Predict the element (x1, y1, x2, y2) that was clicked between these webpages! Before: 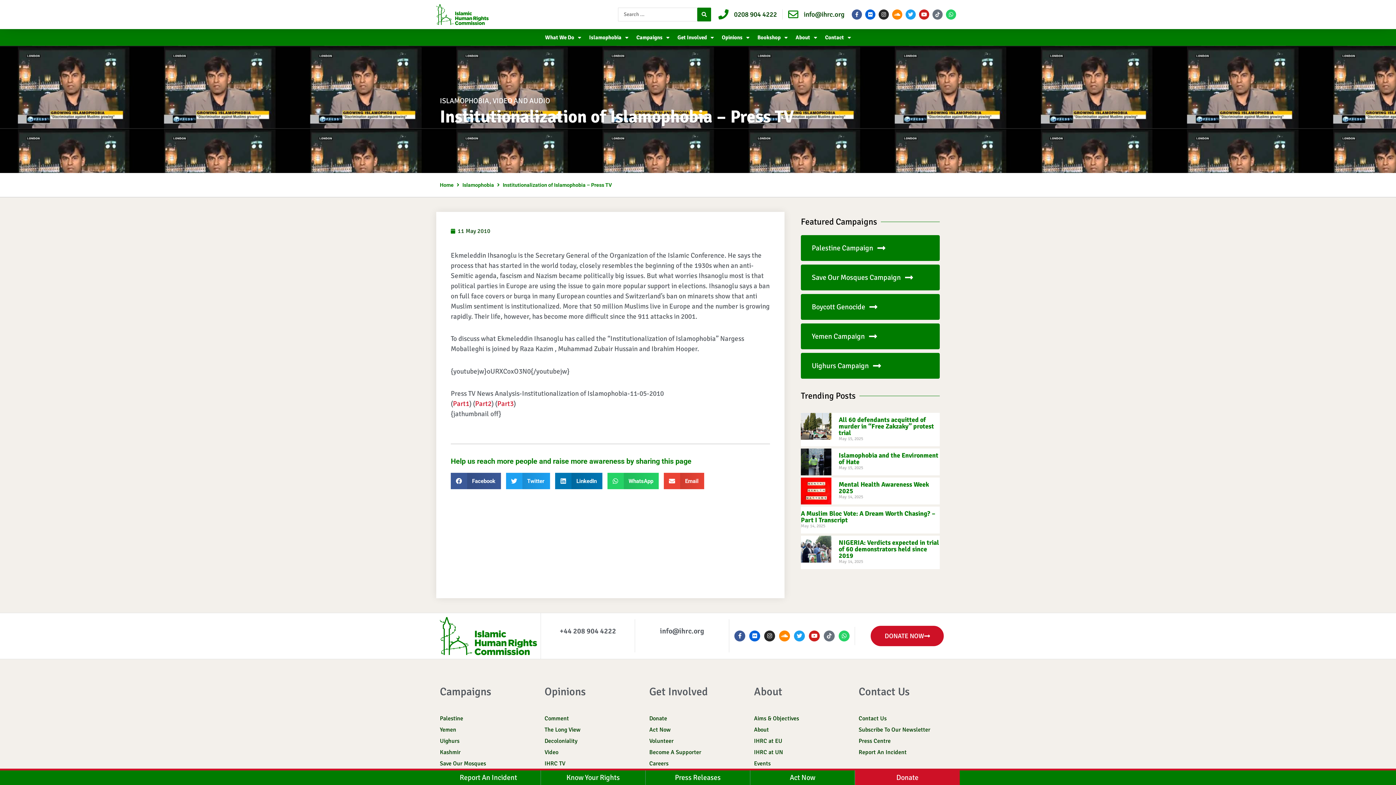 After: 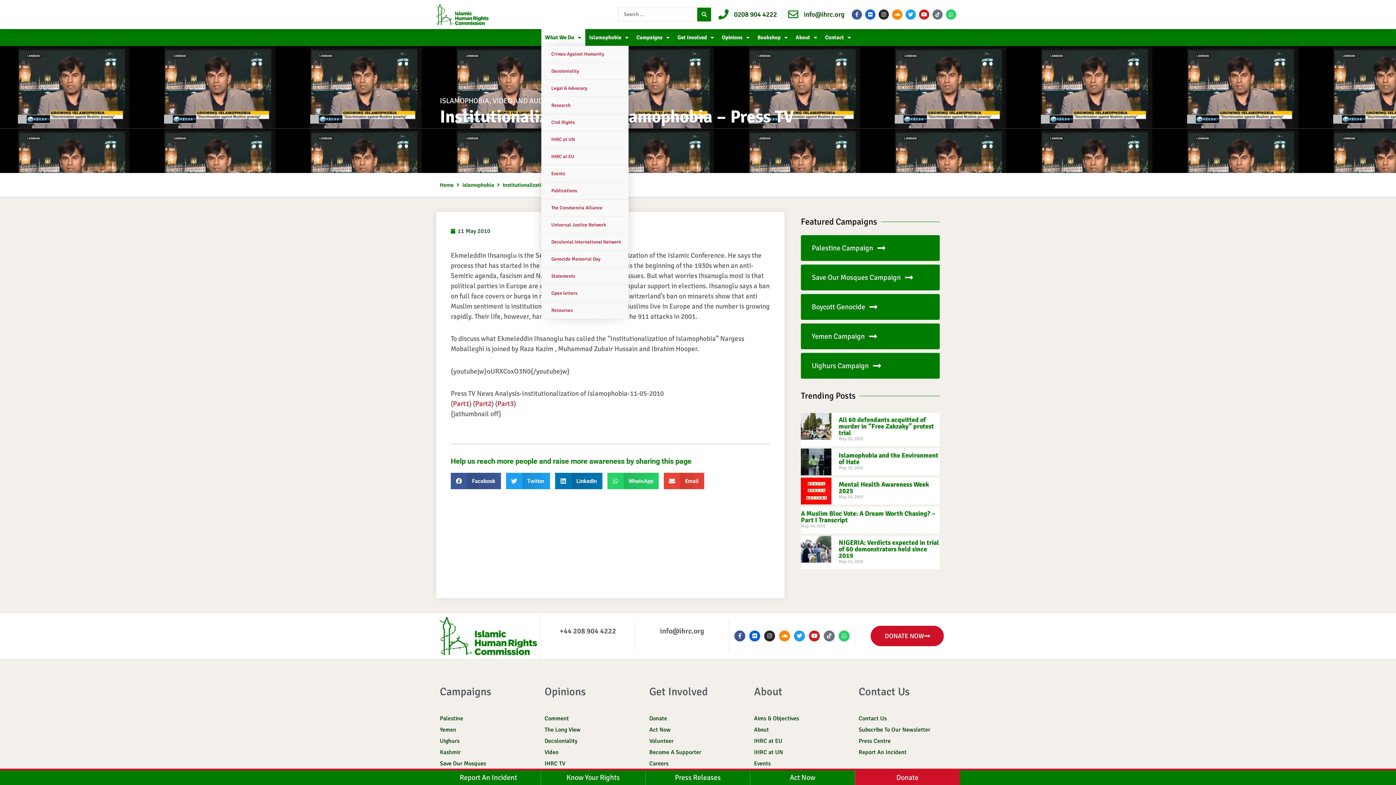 Action: label: What We Do bbox: (541, 29, 585, 45)